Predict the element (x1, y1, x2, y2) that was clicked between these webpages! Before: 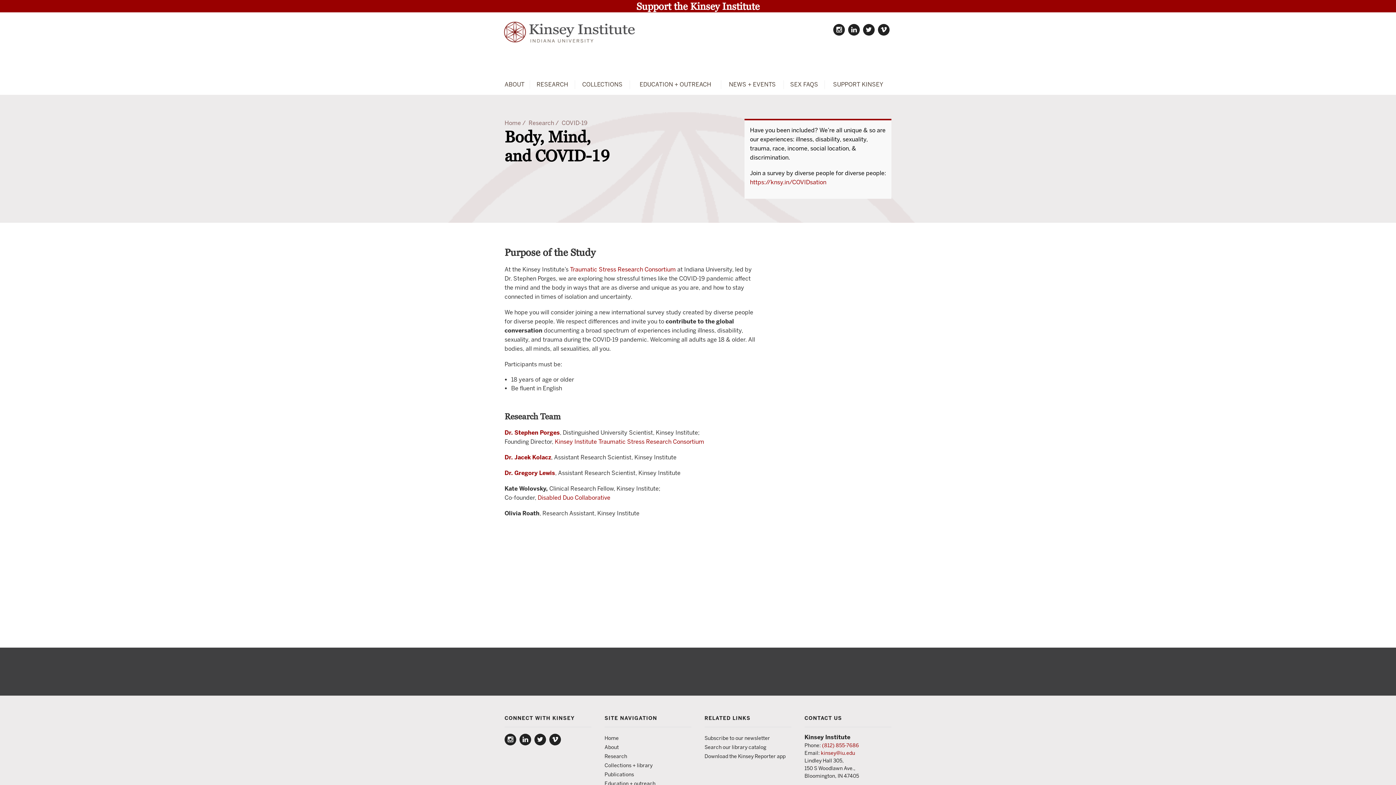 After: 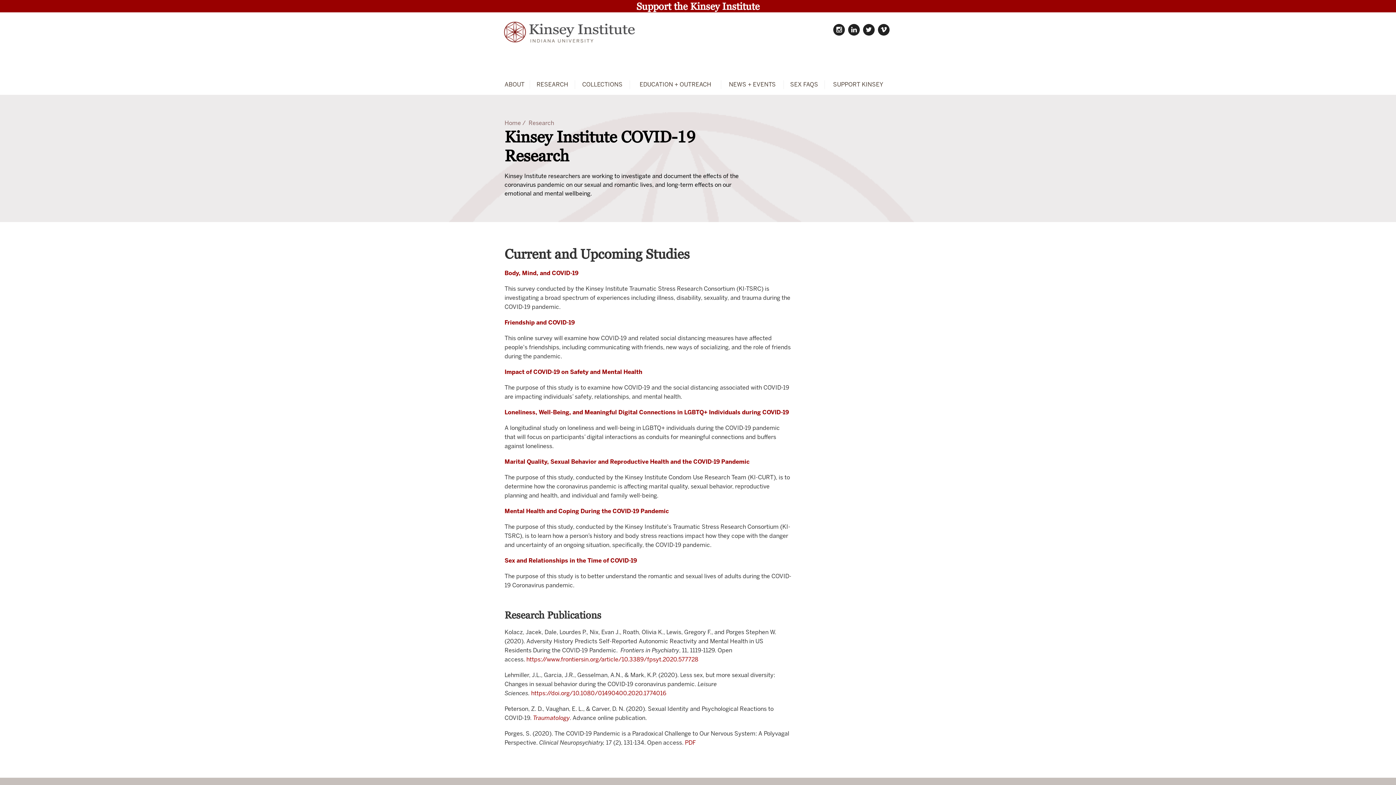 Action: label: COVID-19 bbox: (561, 119, 587, 126)